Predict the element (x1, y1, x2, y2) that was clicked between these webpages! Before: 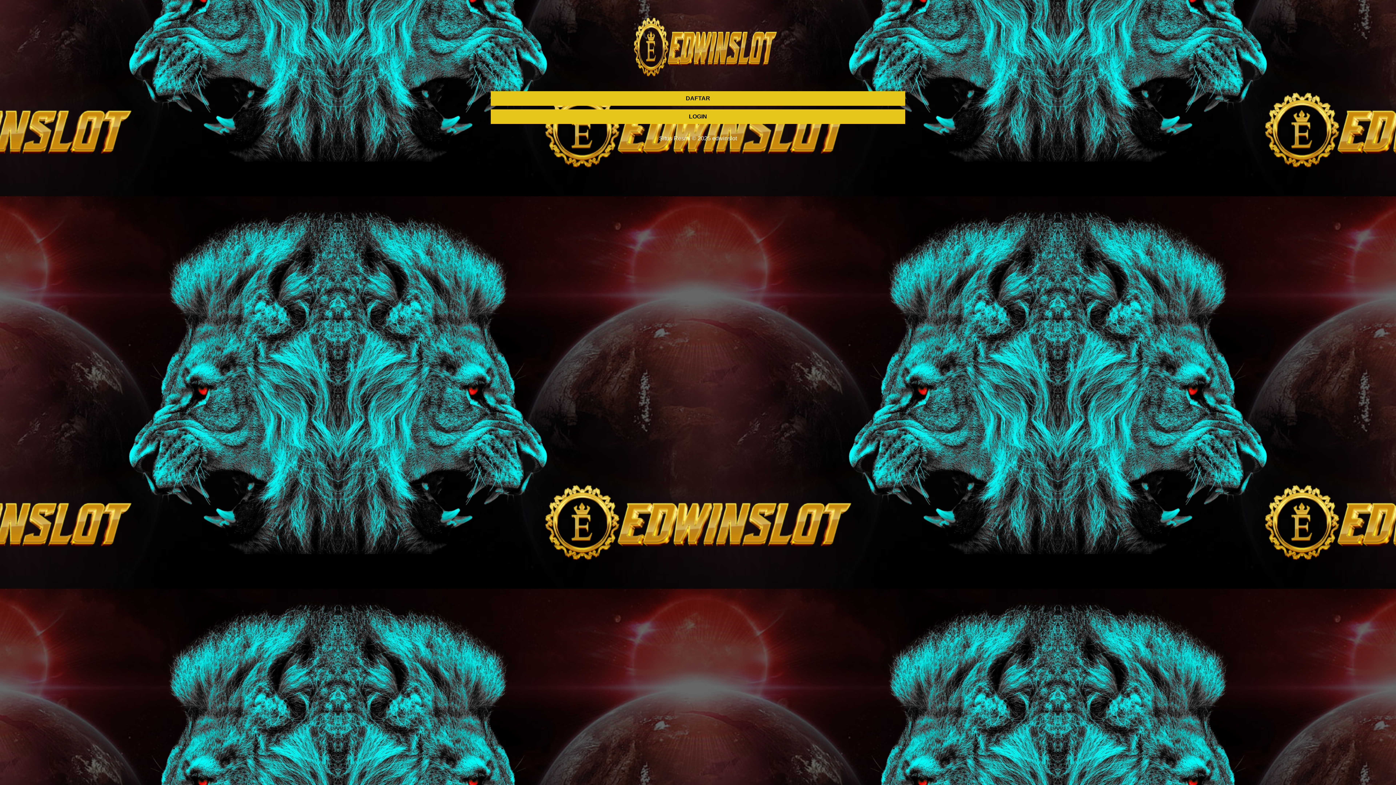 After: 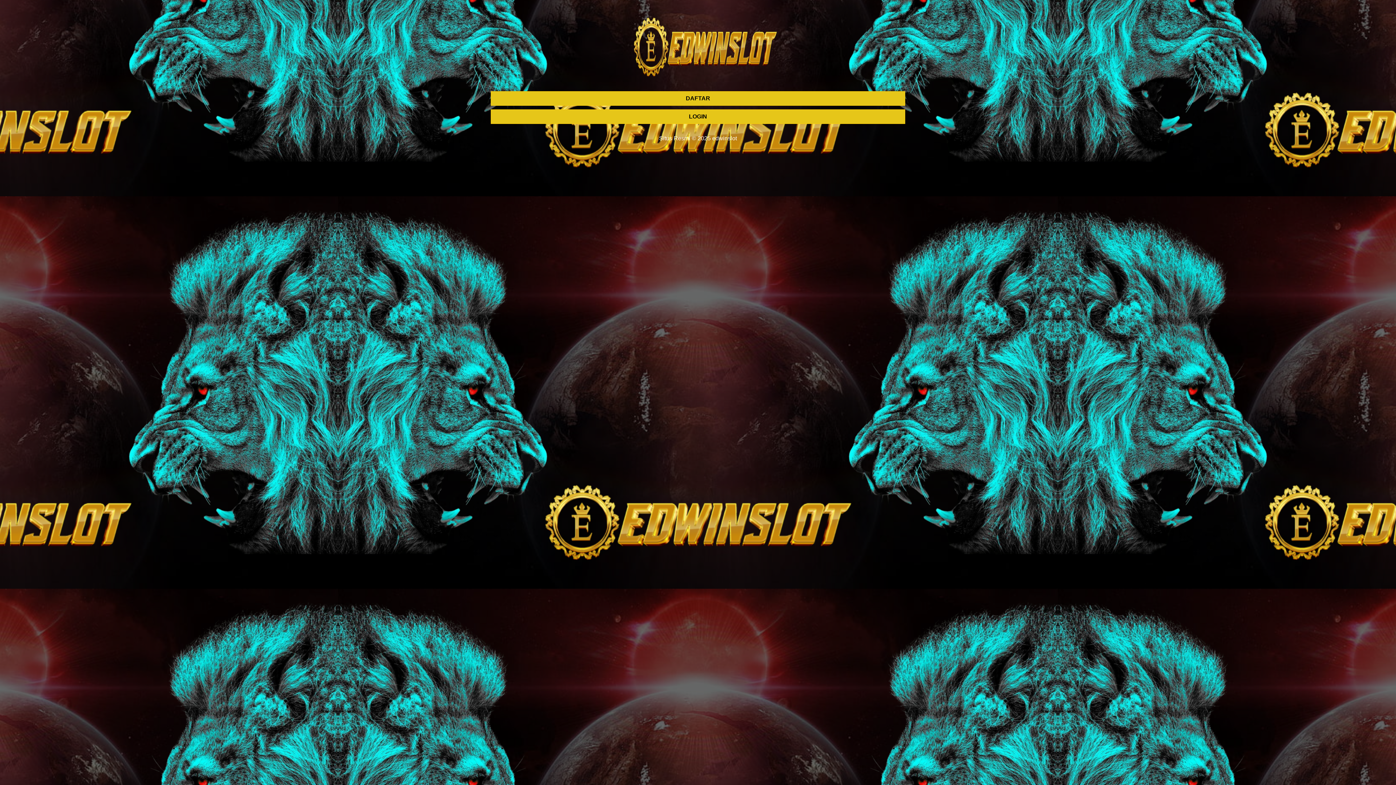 Action: bbox: (632, 83, 778, 89)